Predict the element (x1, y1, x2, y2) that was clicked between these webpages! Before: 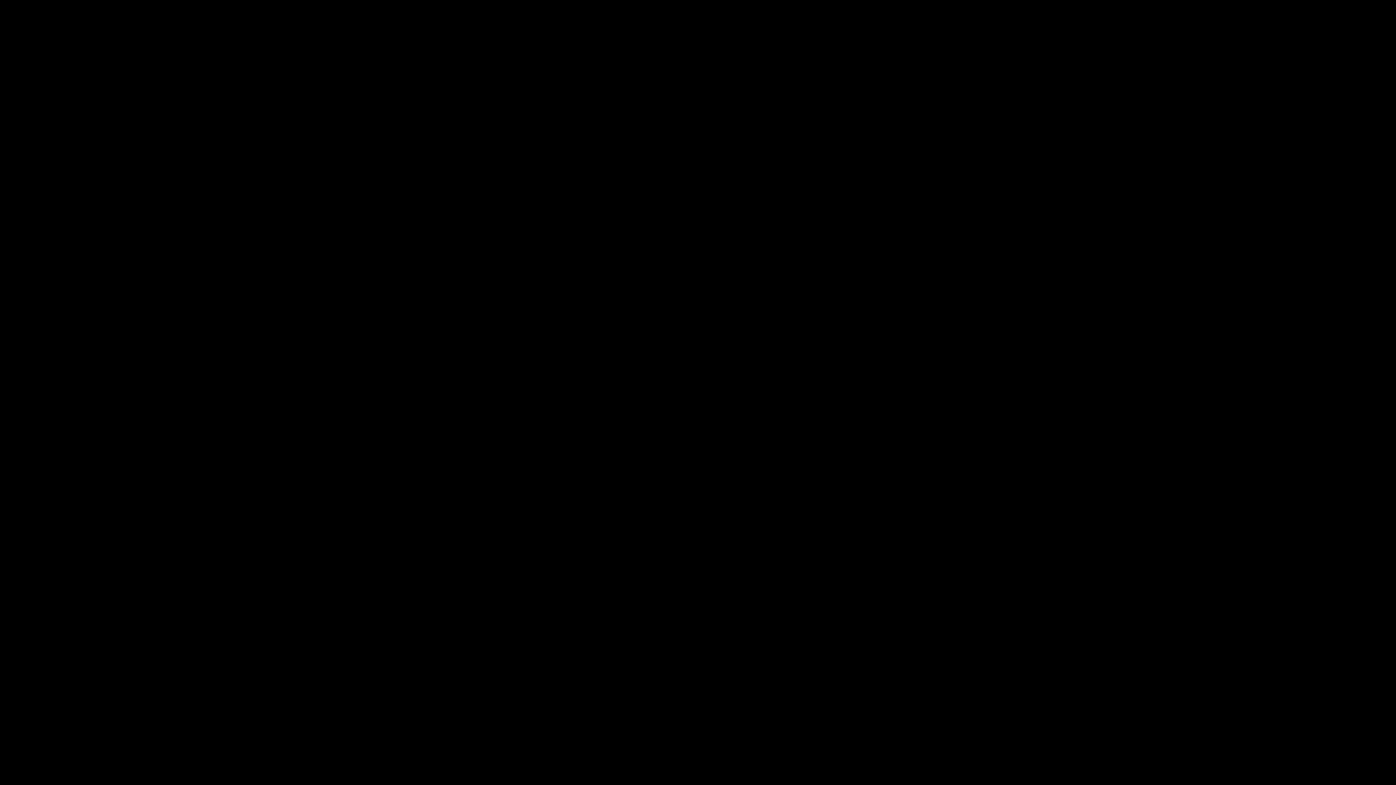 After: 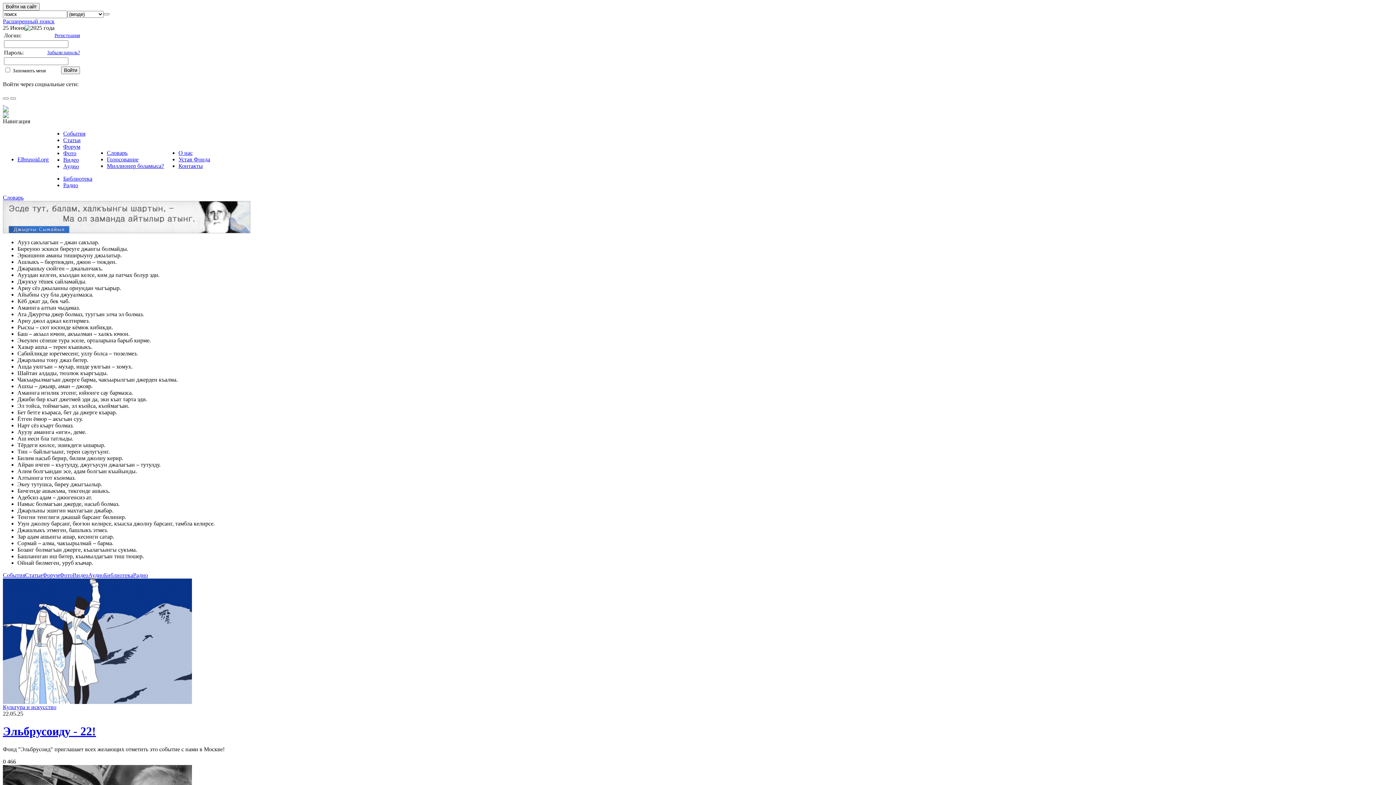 Action: label:   bbox: (673, 653, 722, 659)